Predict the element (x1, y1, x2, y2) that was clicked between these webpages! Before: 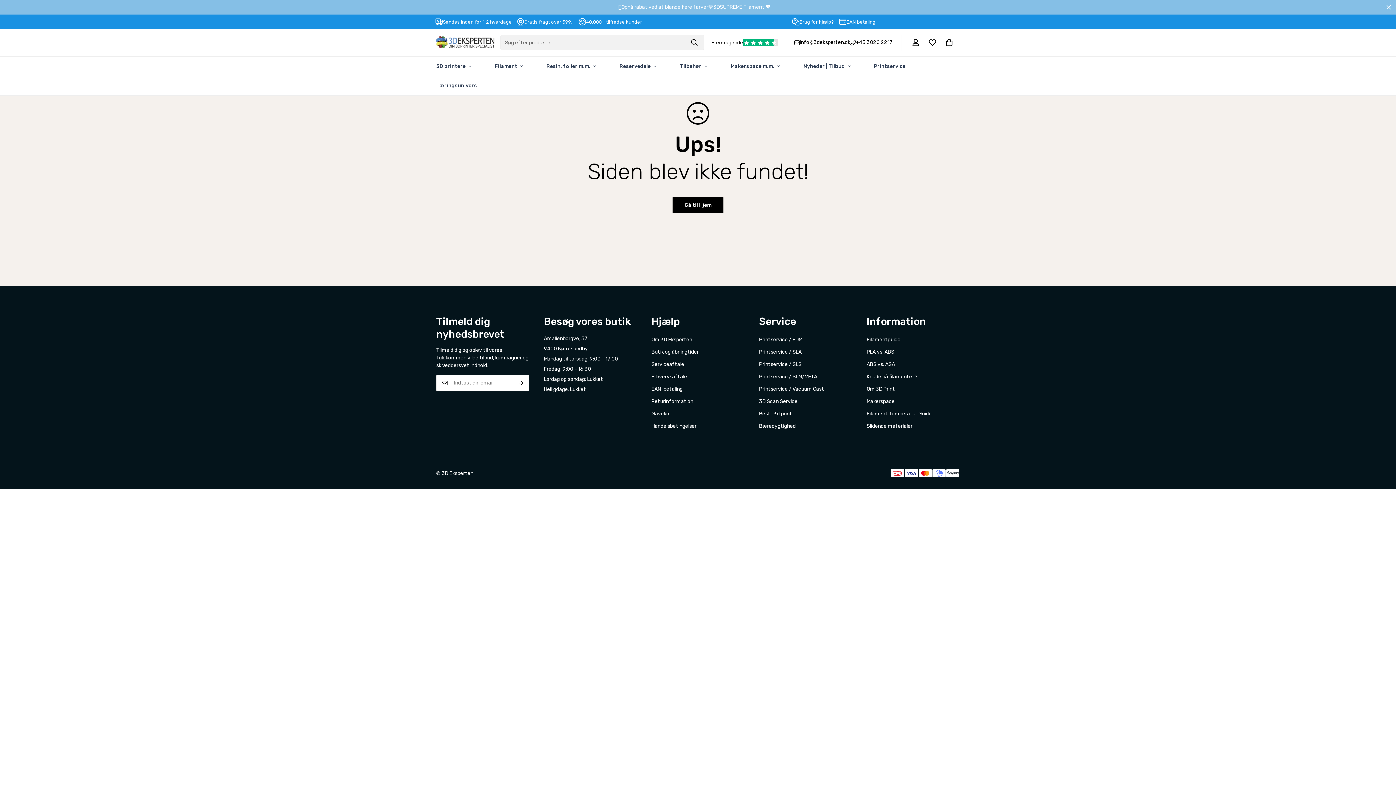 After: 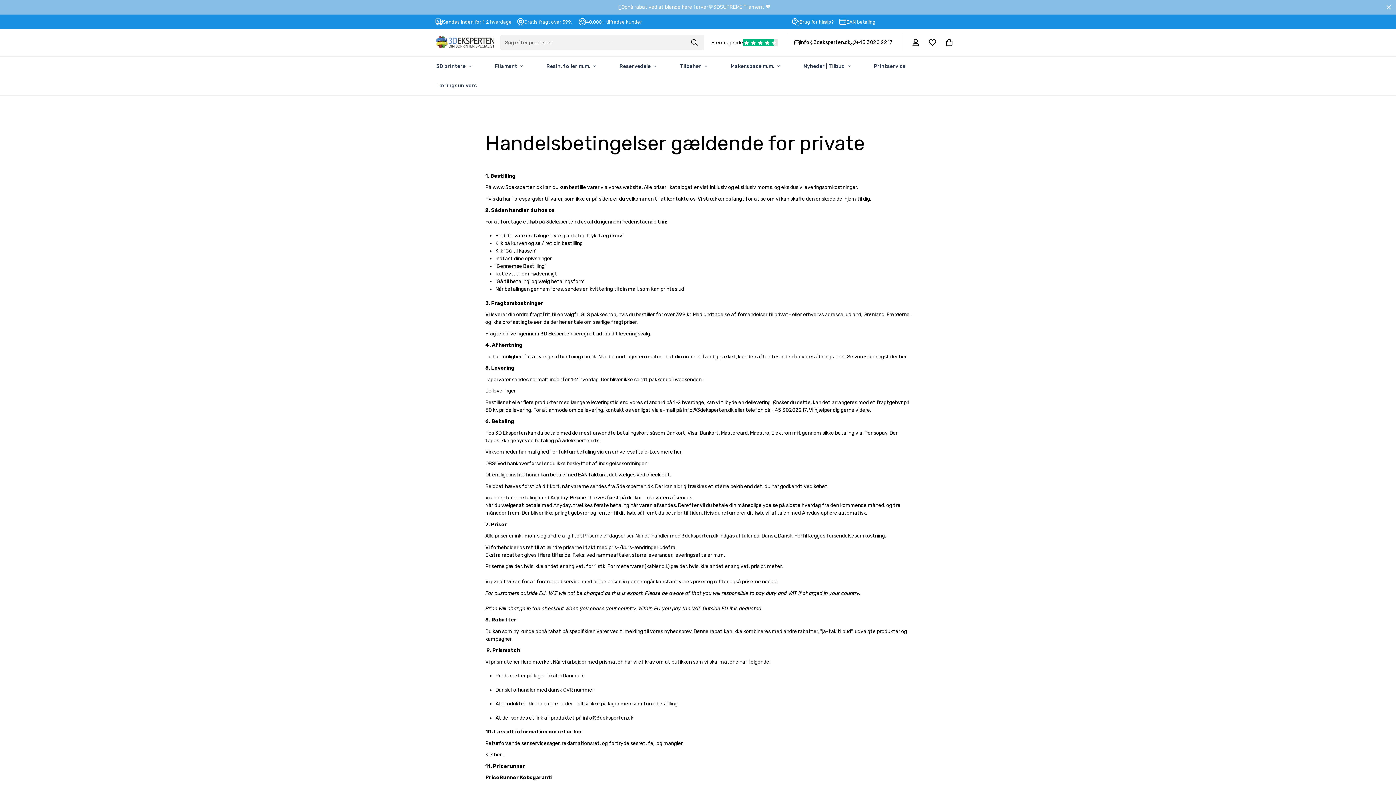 Action: bbox: (651, 423, 696, 429) label: Handelsbetingelser